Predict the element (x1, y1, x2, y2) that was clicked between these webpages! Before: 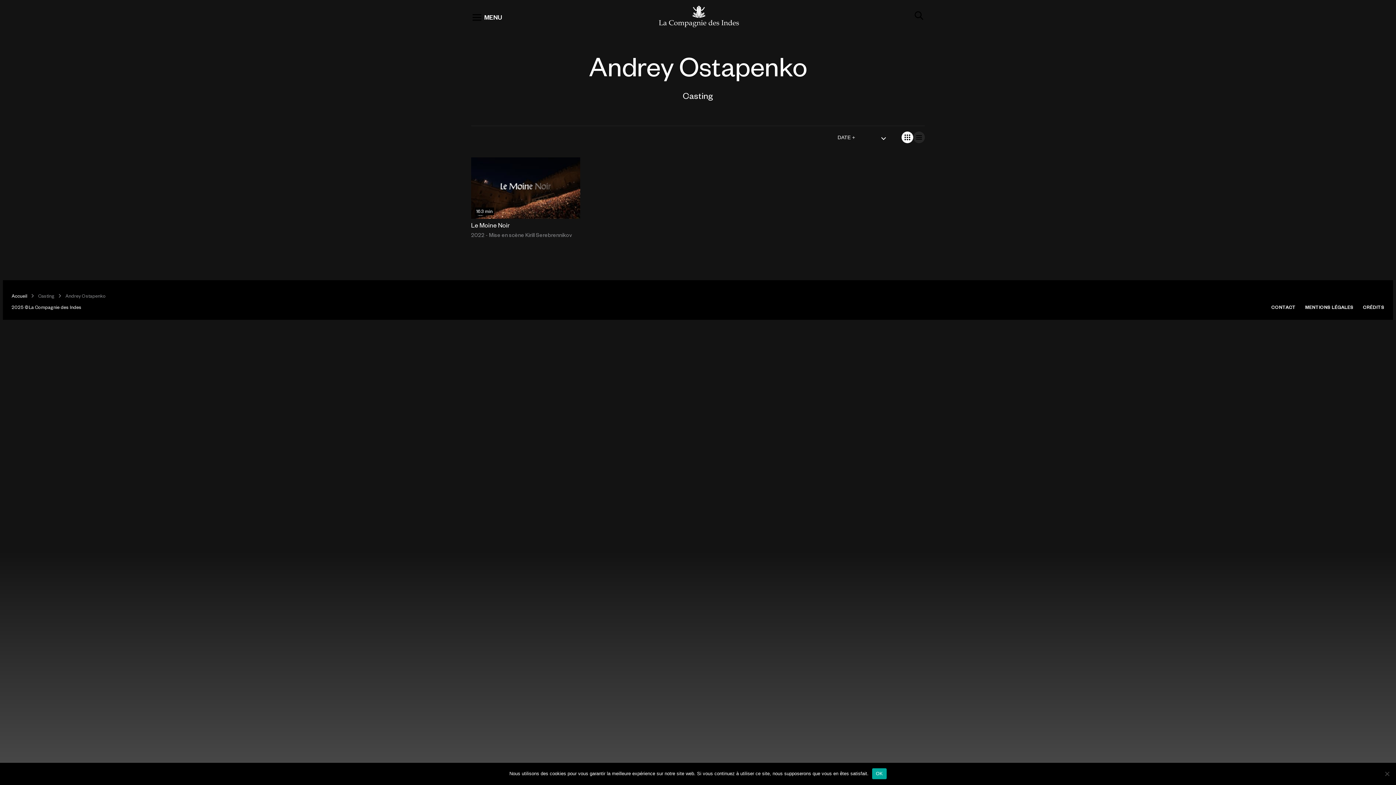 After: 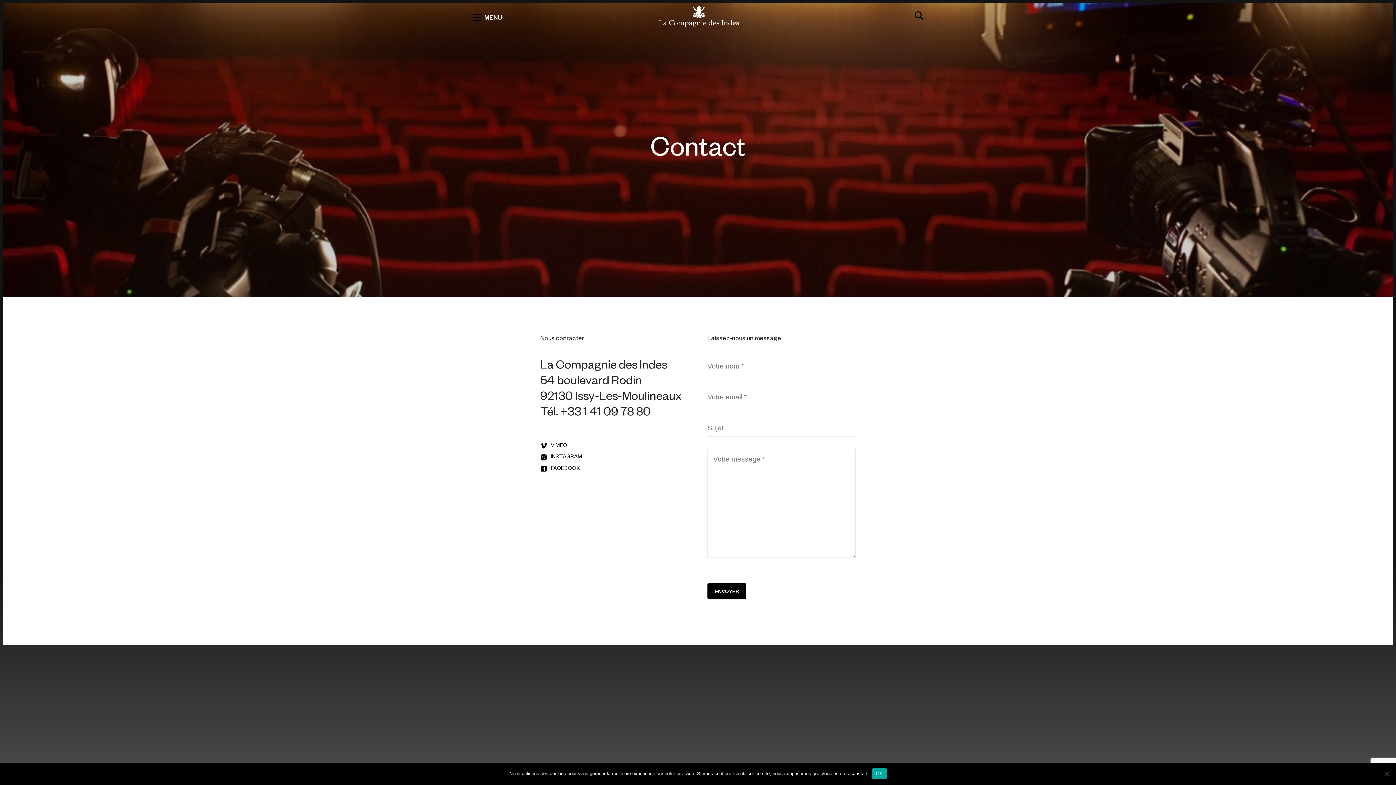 Action: label: CONTACT bbox: (1271, 304, 1296, 310)